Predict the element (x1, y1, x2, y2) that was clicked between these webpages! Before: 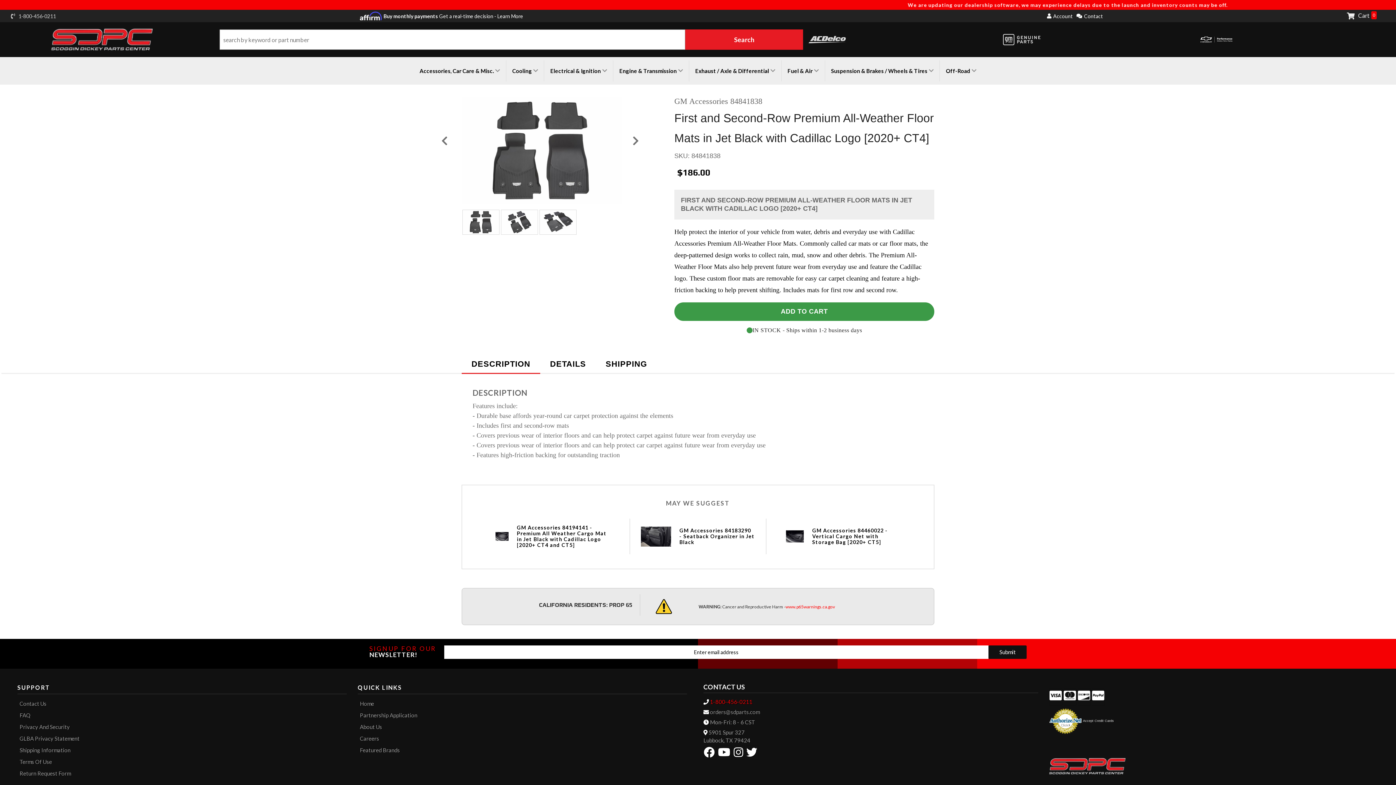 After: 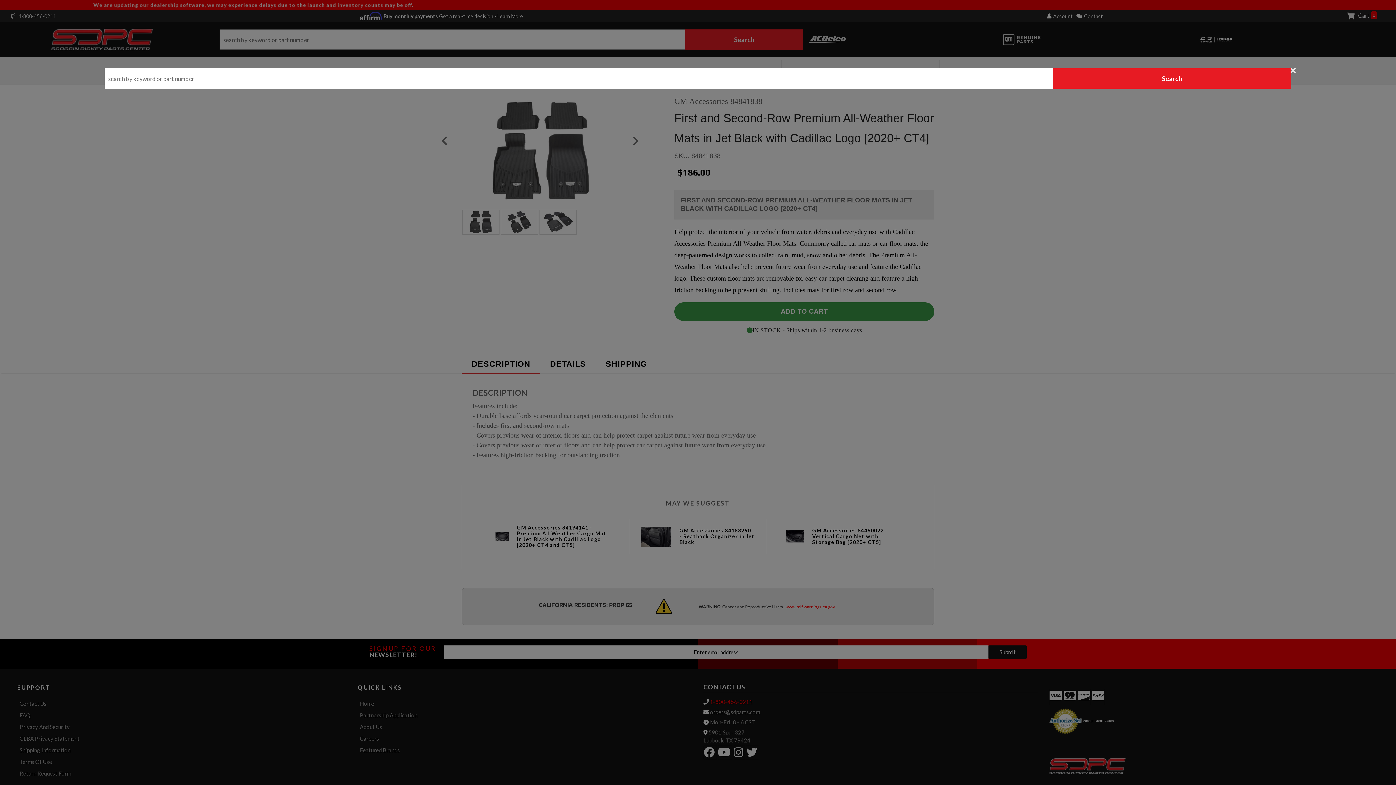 Action: label: Search bbox: (685, 29, 803, 49)